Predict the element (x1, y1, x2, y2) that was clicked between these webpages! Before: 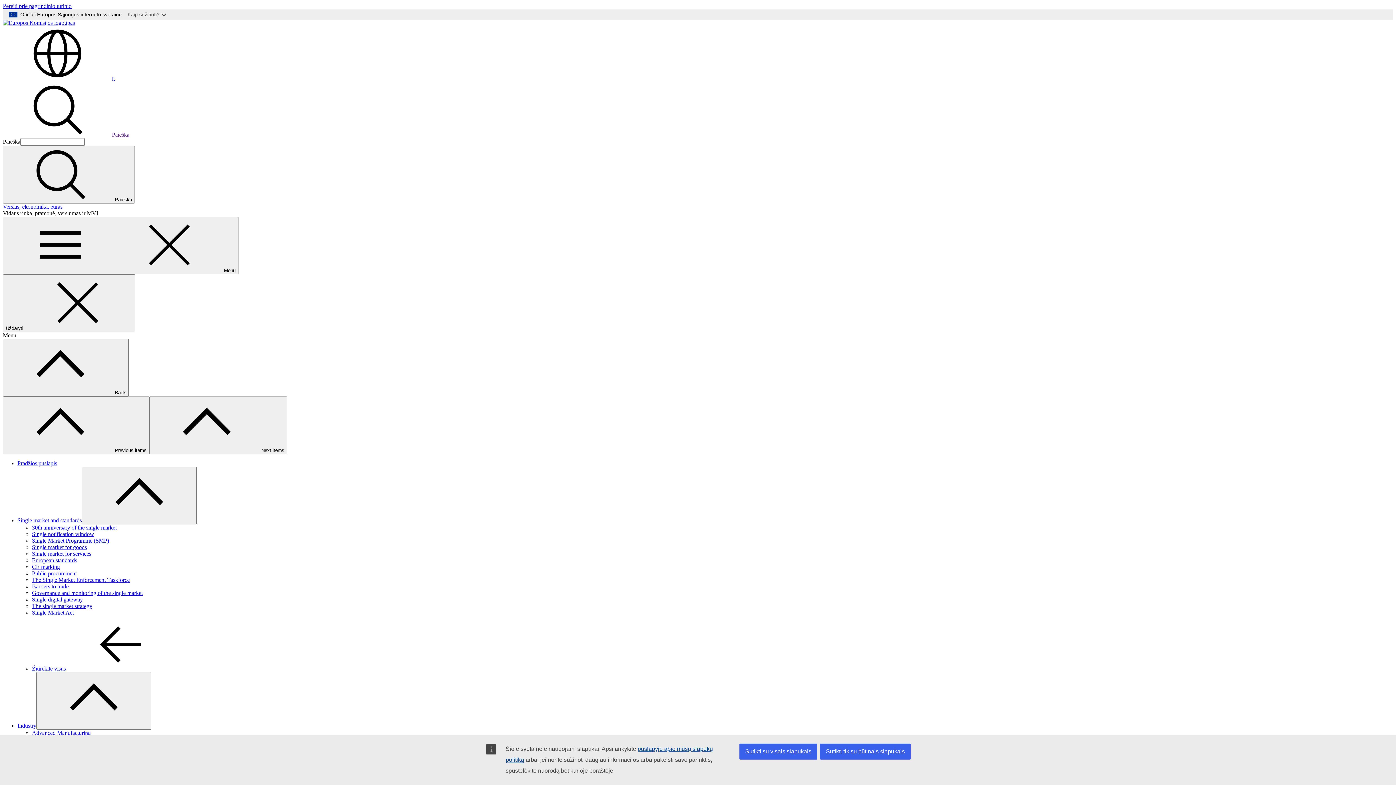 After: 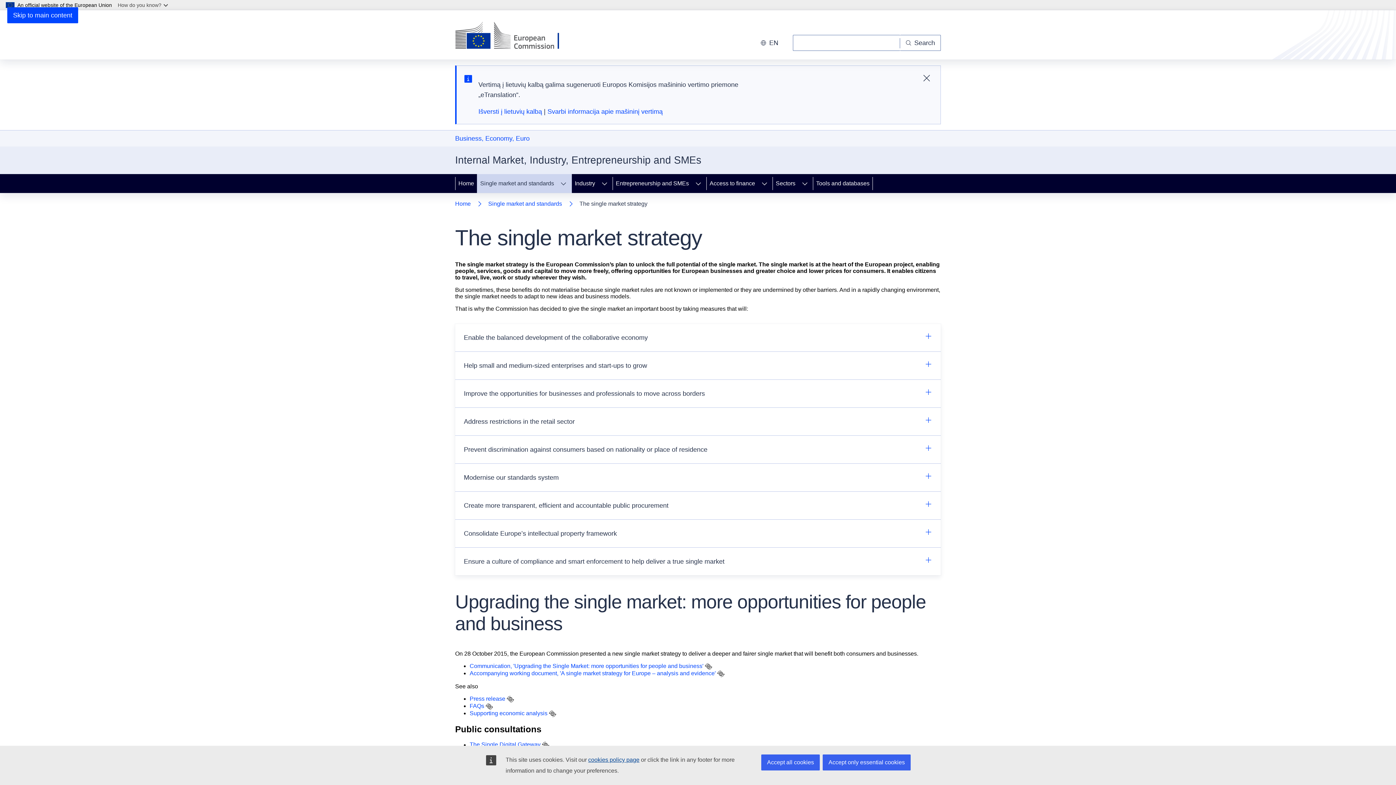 Action: bbox: (32, 603, 92, 609) label: The single market strategy